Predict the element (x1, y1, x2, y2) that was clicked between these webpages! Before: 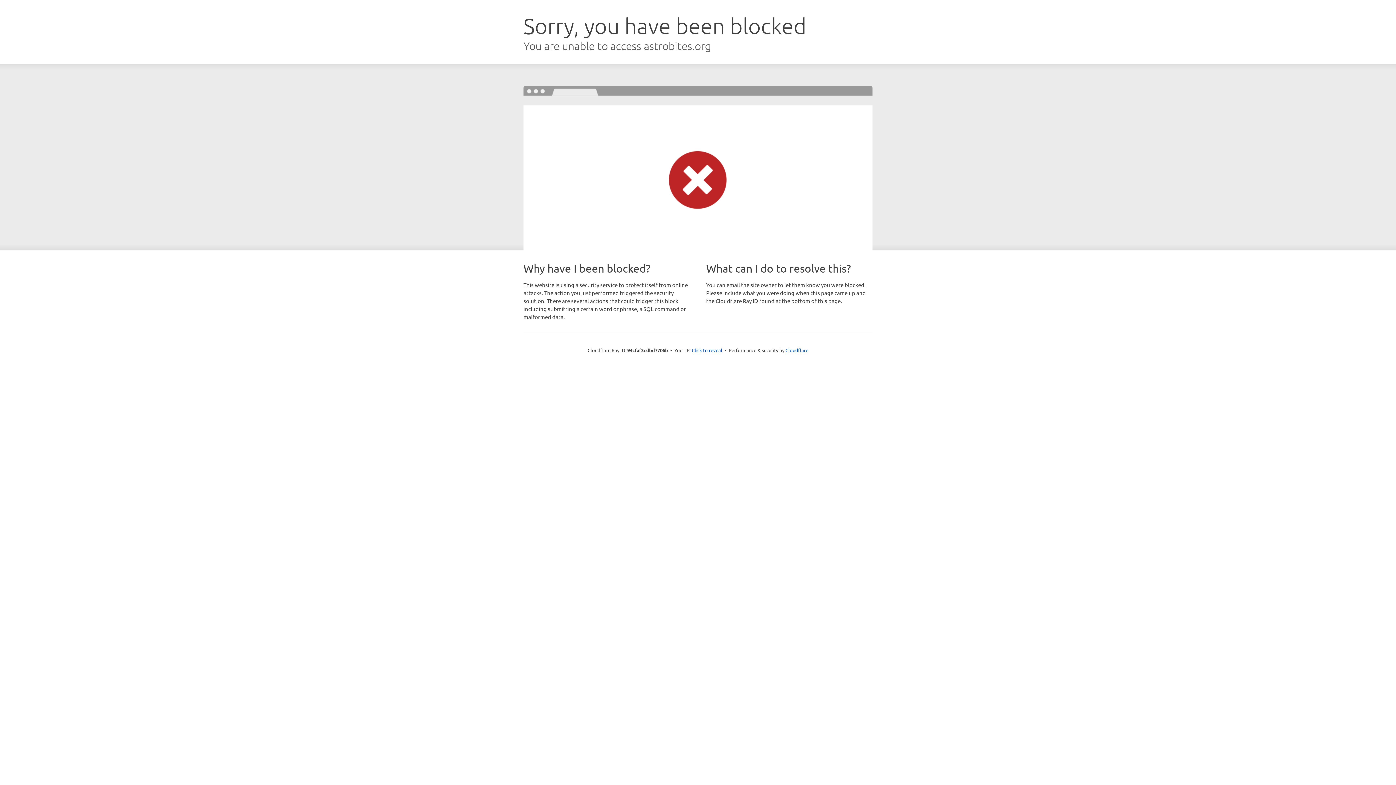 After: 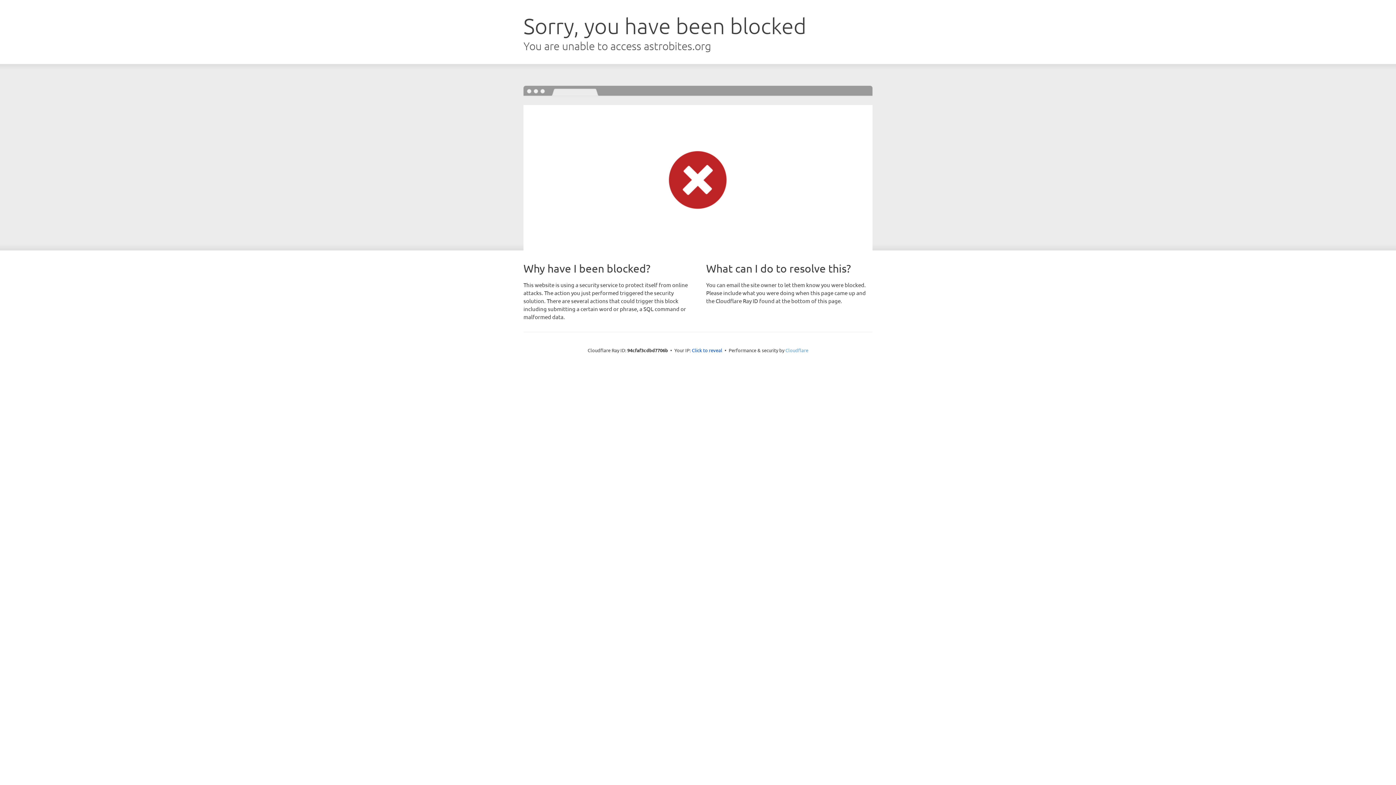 Action: bbox: (785, 347, 808, 353) label: Cloudflare